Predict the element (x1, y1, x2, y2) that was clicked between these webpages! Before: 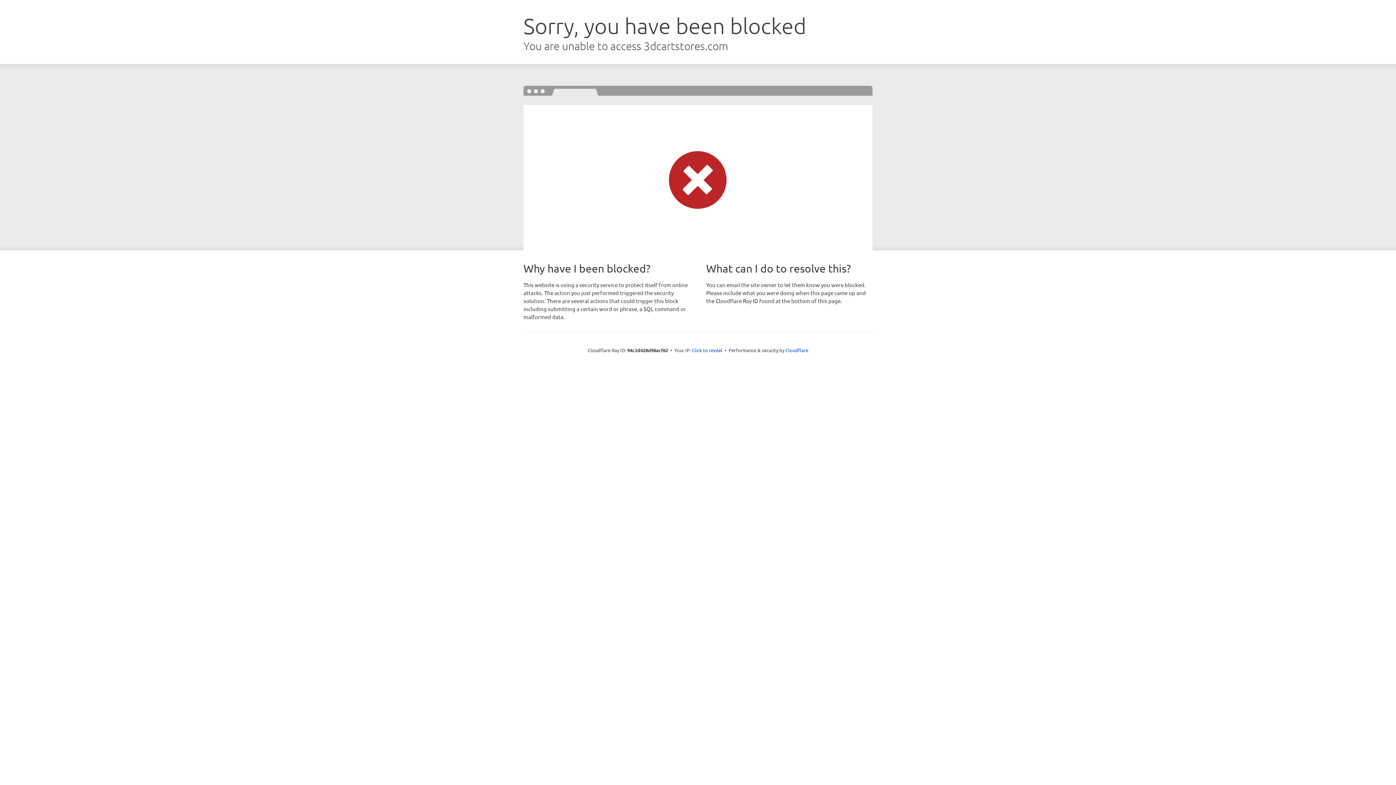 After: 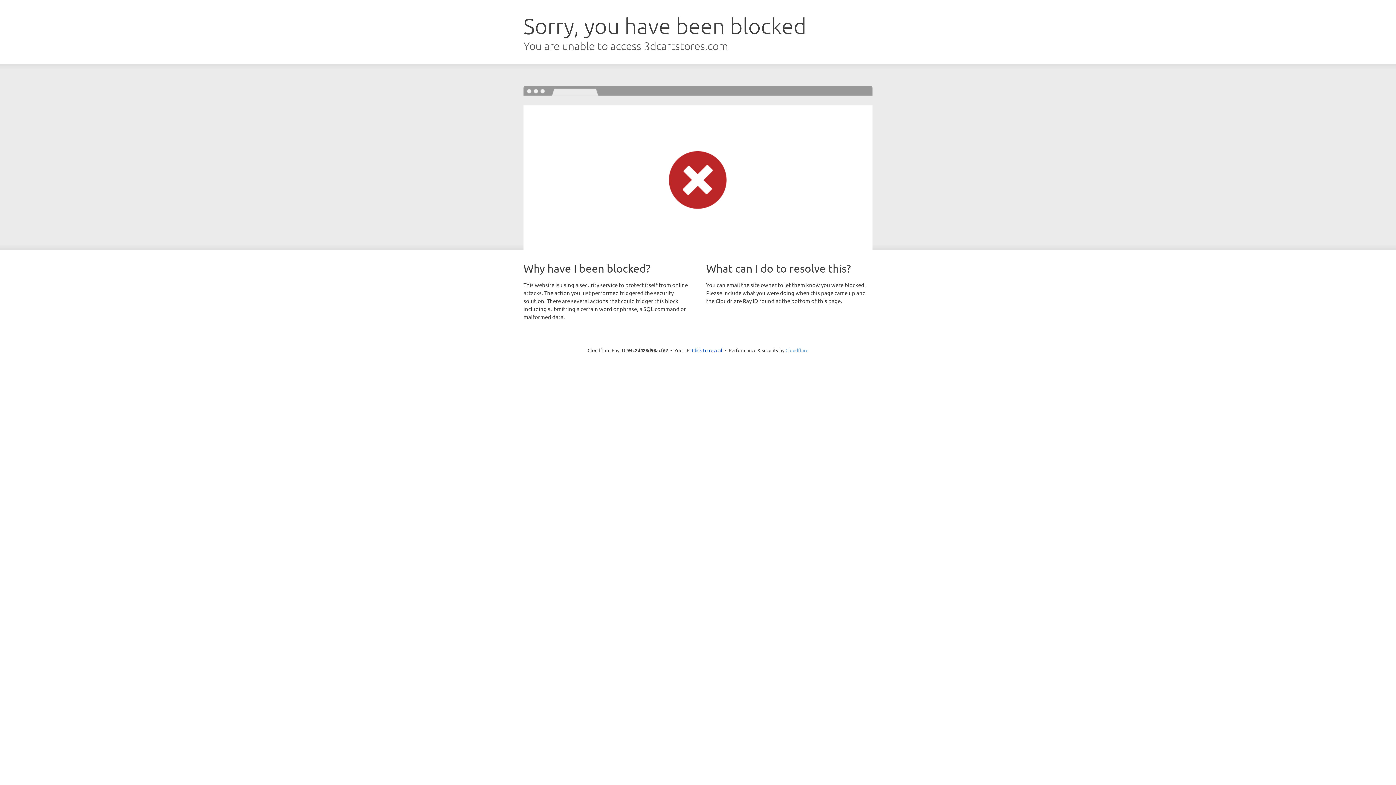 Action: bbox: (785, 347, 808, 353) label: Cloudflare